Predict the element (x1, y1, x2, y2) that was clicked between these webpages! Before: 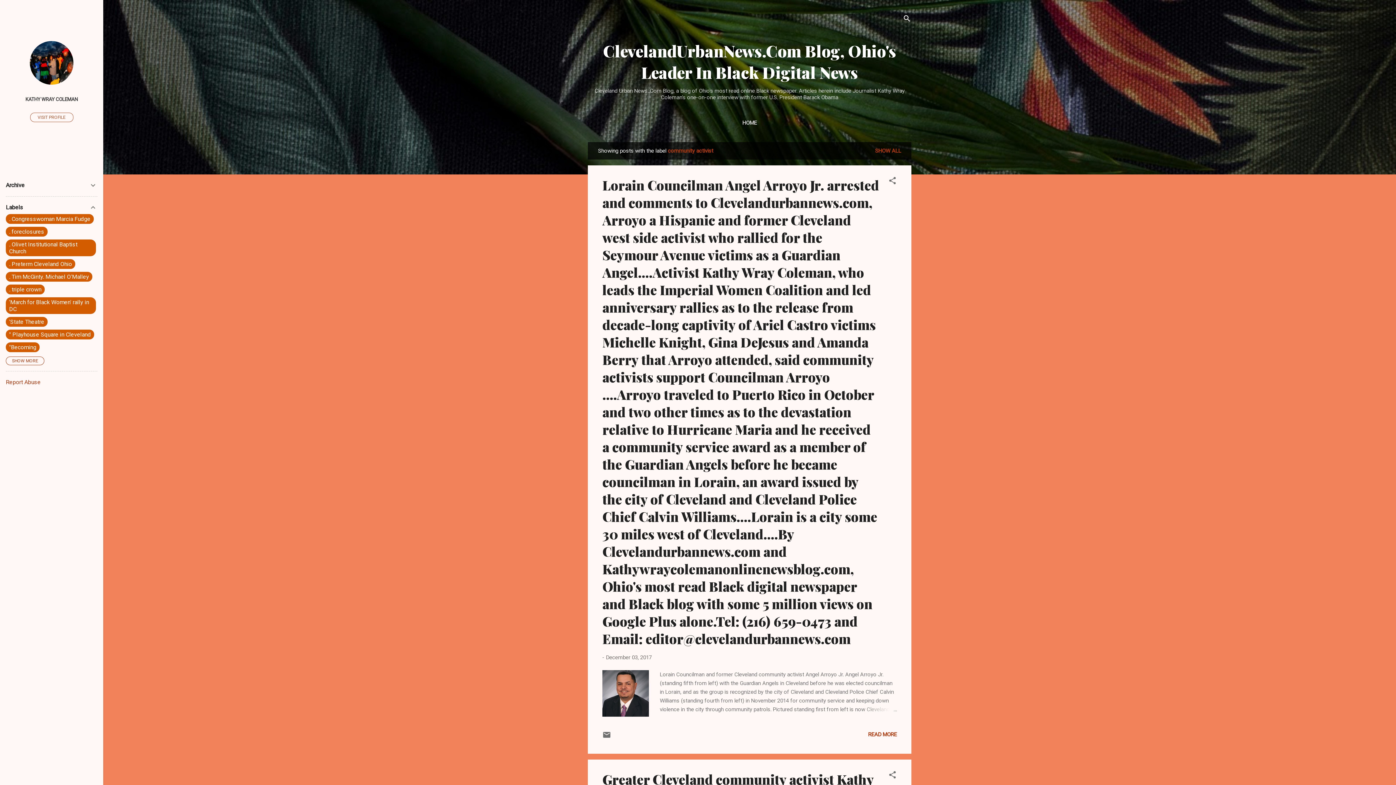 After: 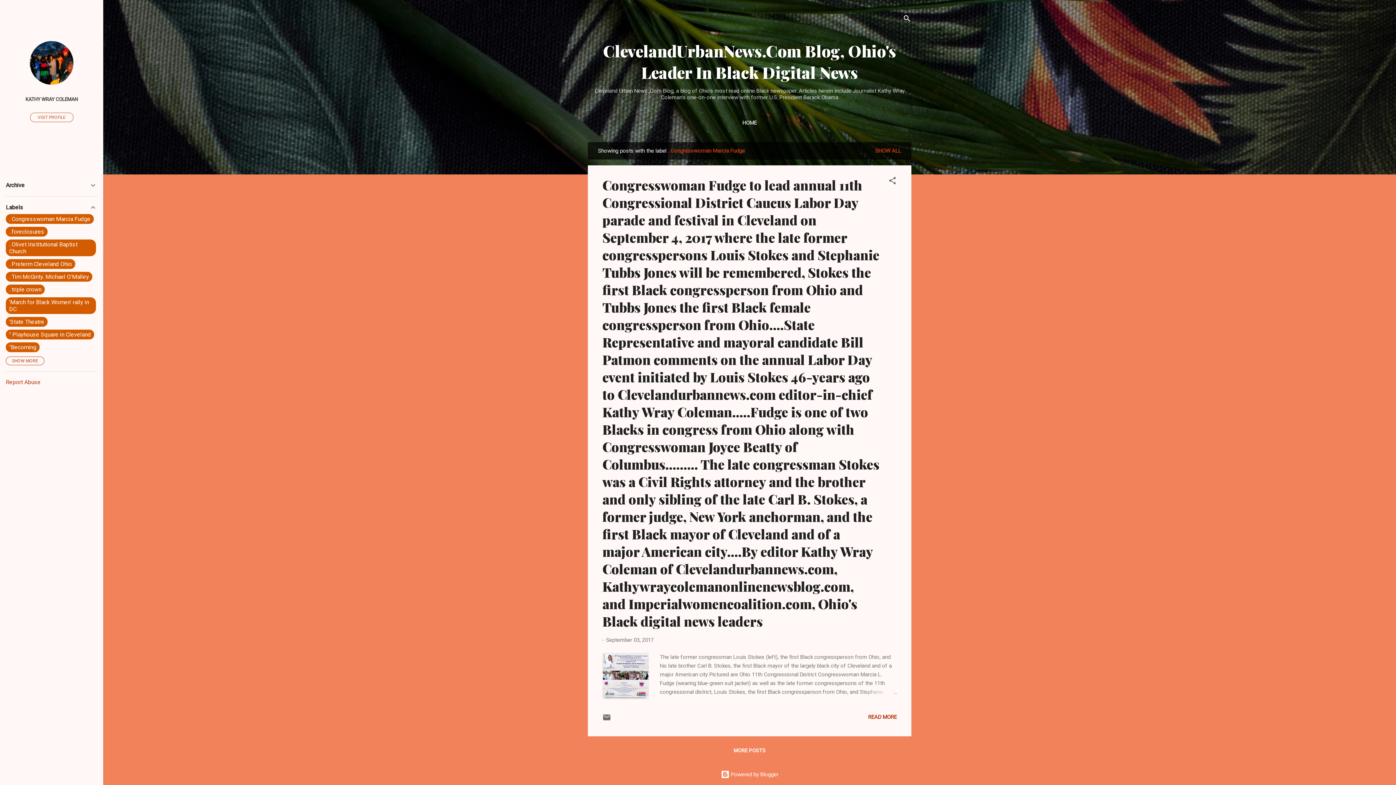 Action: bbox: (9, 215, 90, 222) label: . Congresswoman Marcia Fudge